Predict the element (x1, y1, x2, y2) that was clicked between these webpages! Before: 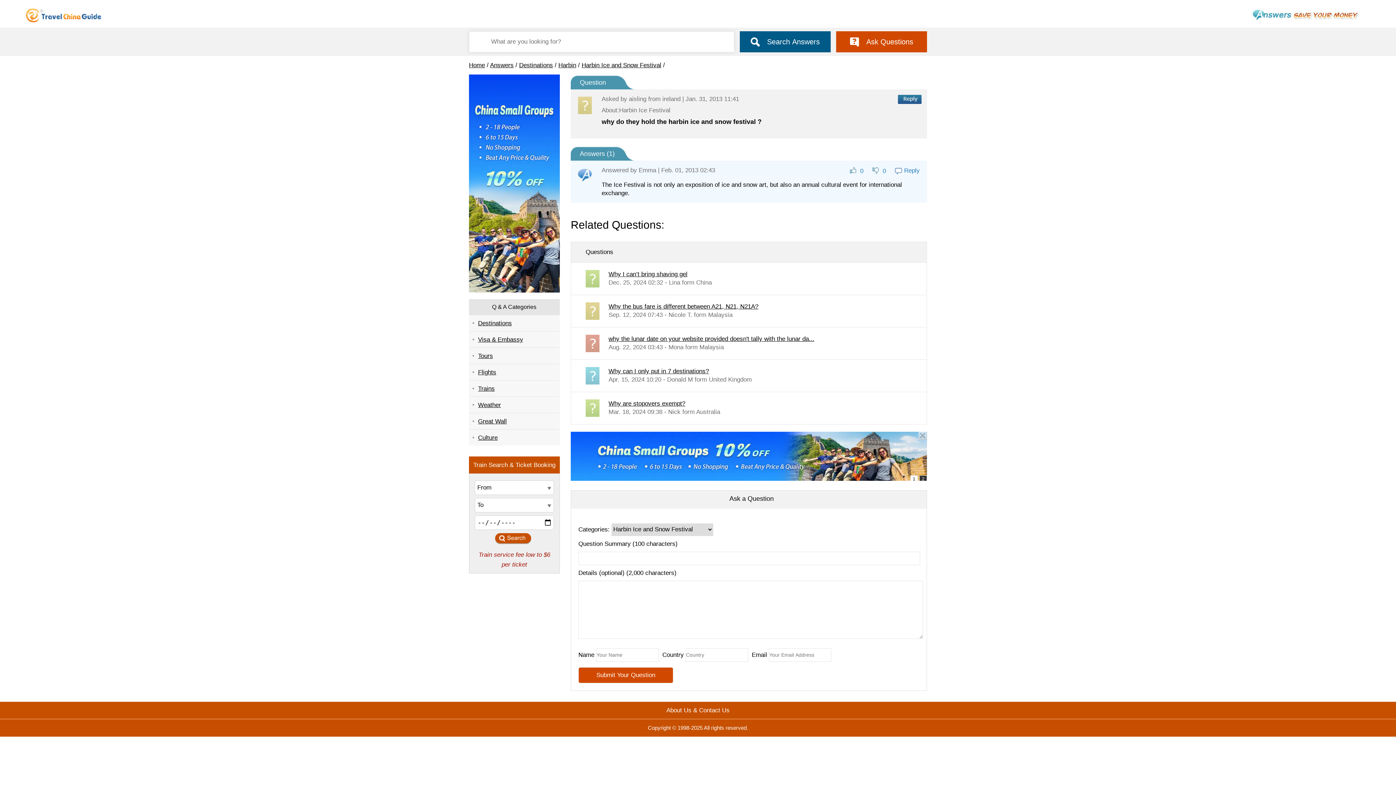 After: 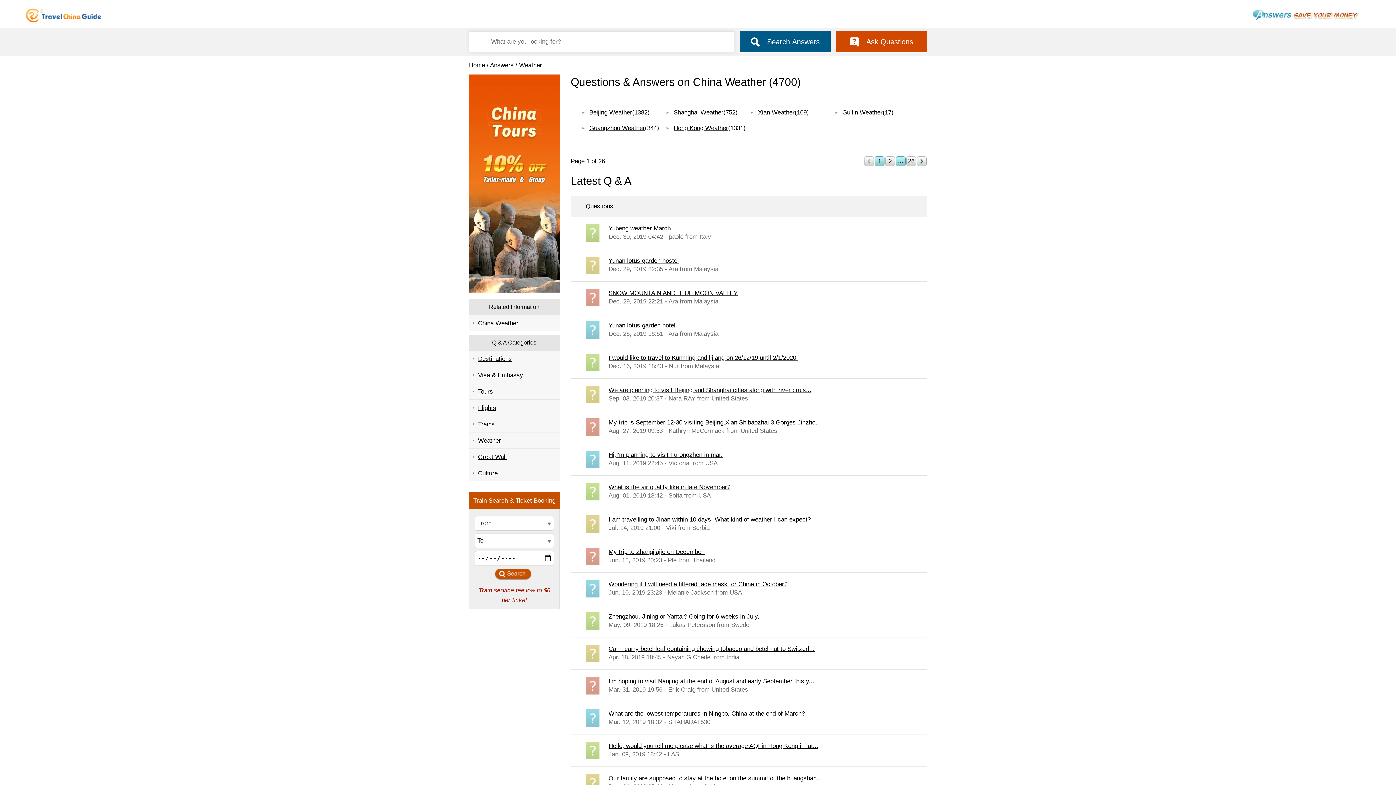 Action: label: Weather bbox: (469, 396, 560, 413)